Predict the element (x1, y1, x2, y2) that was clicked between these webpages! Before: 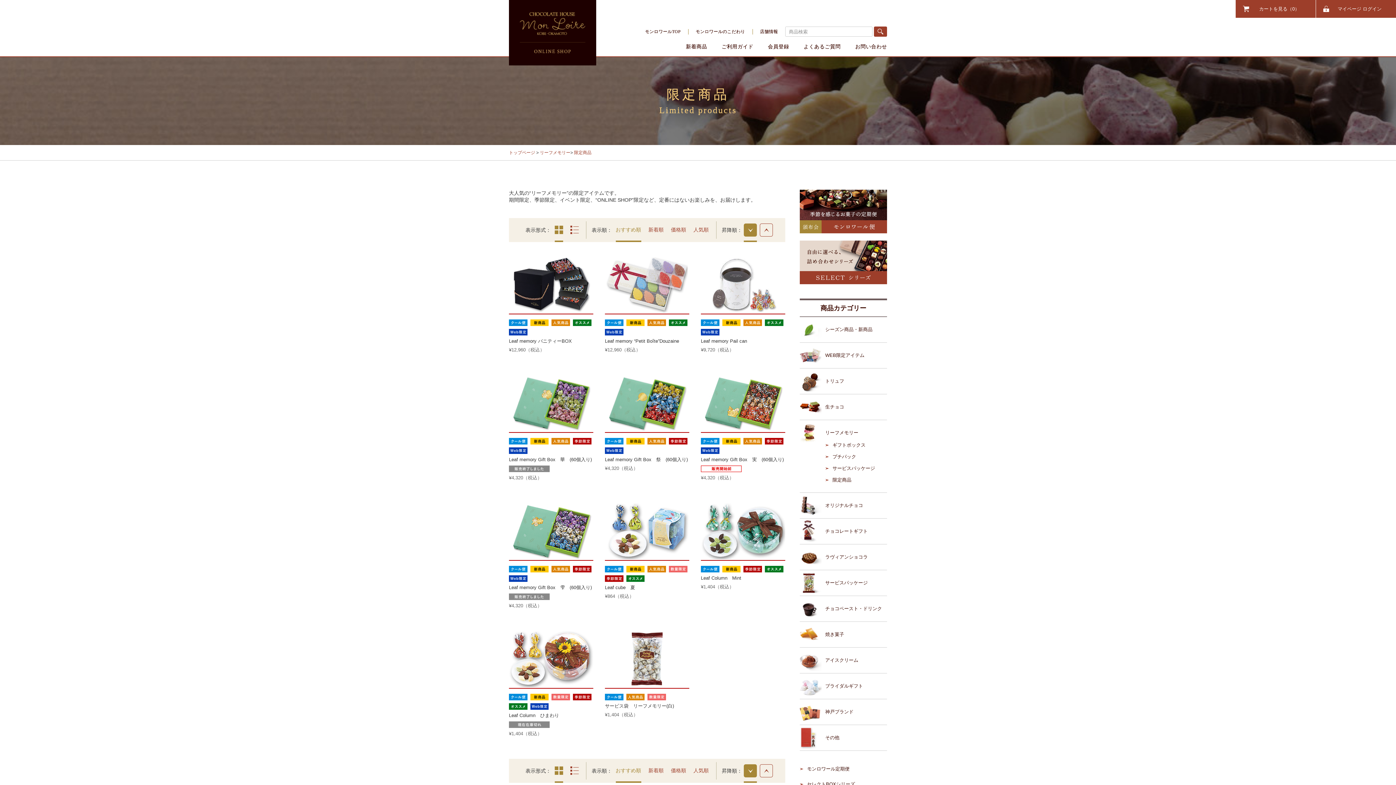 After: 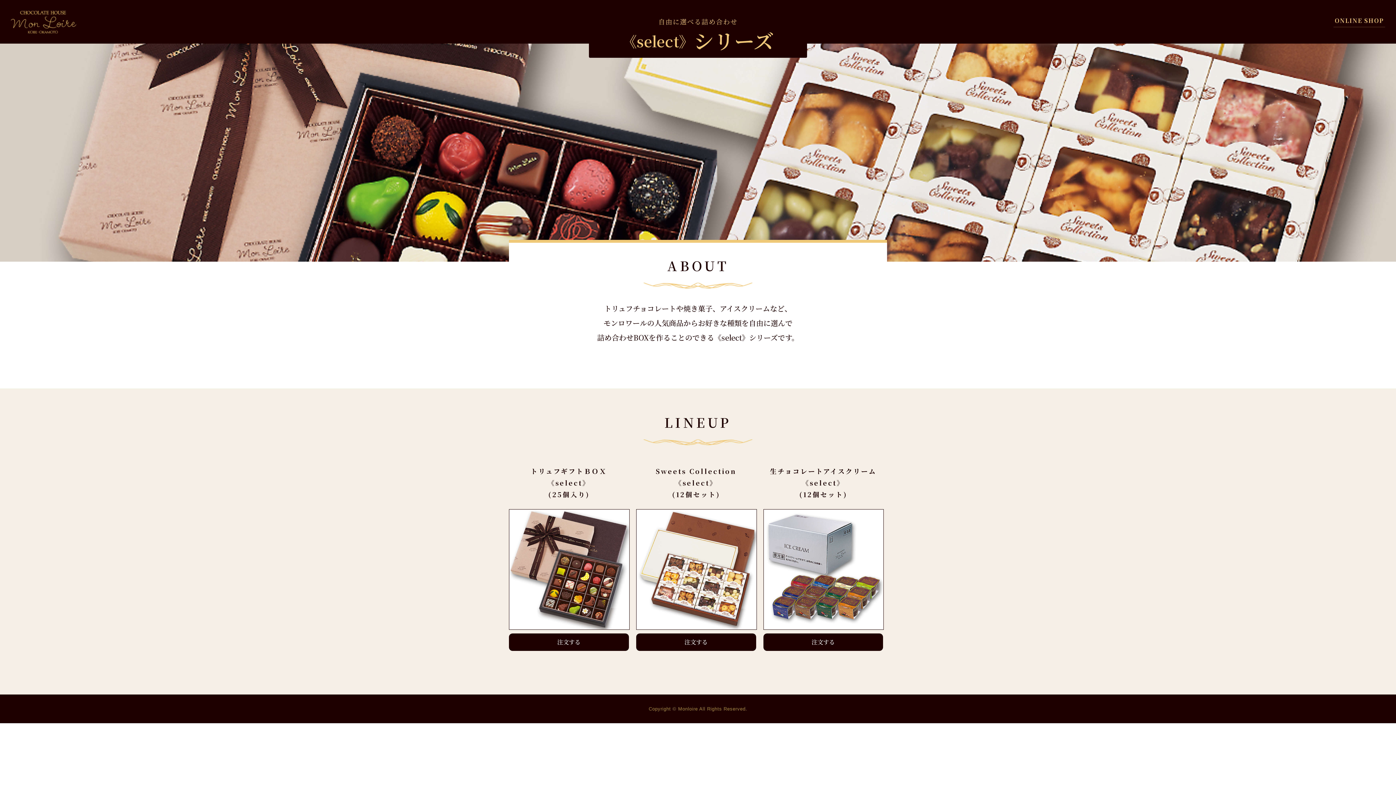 Action: bbox: (800, 240, 887, 284)